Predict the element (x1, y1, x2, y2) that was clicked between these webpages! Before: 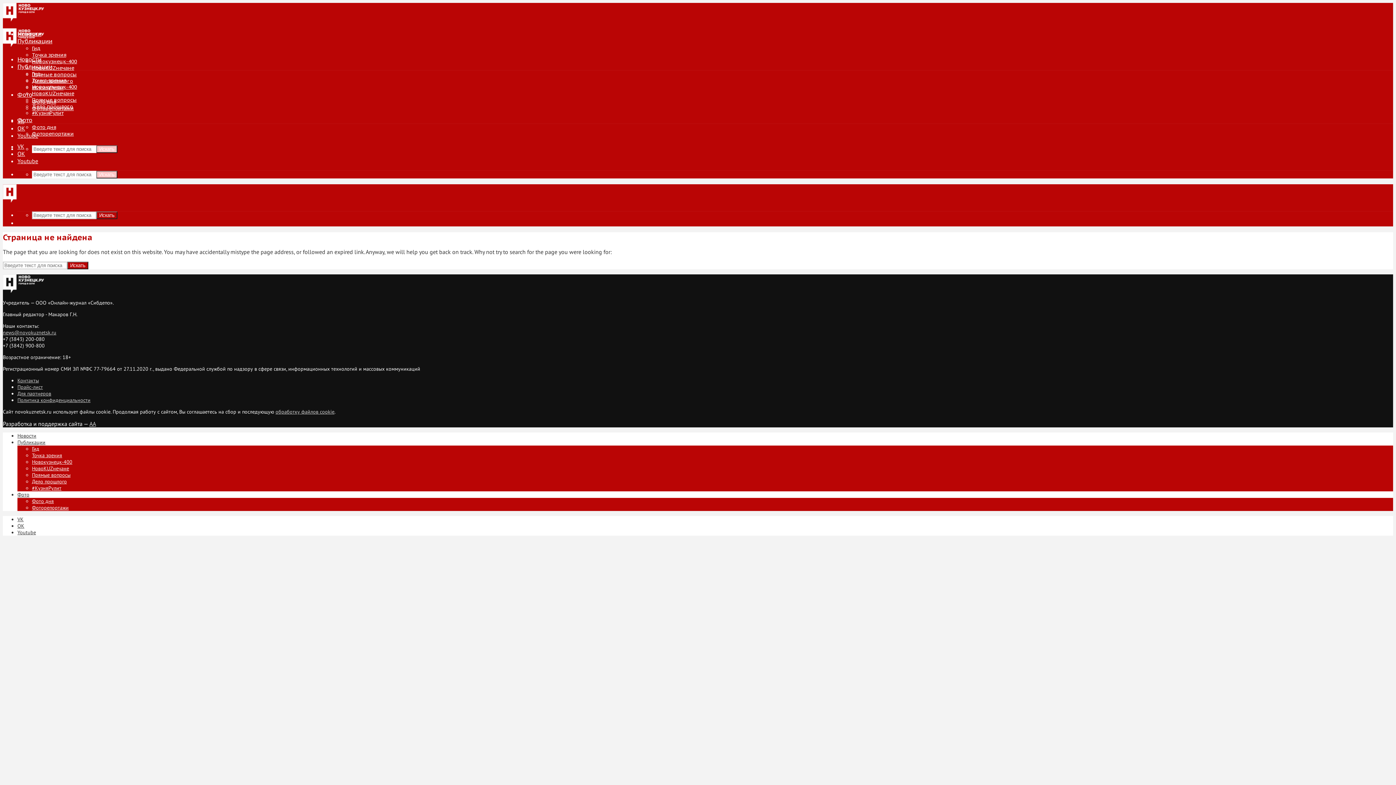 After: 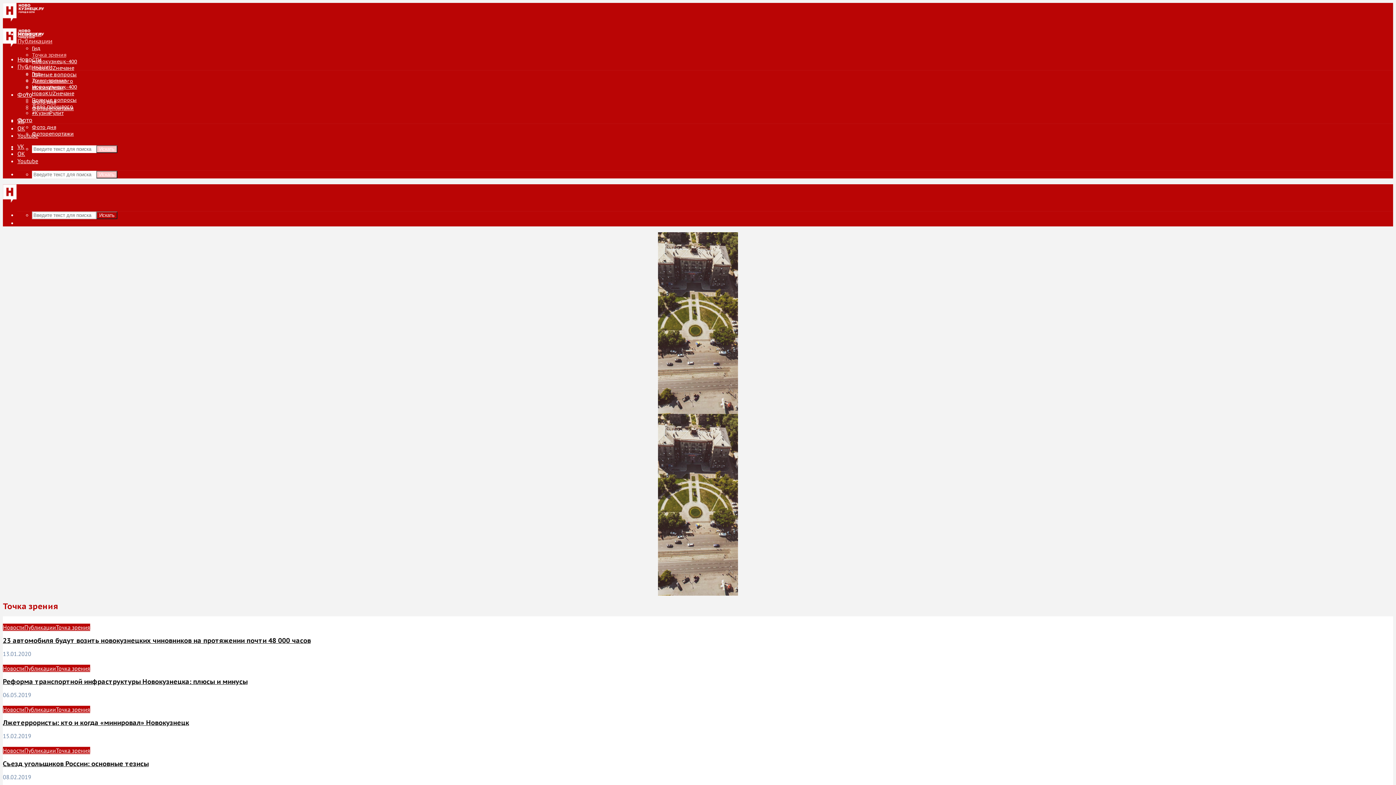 Action: bbox: (32, 51, 66, 58) label: Точка зрения